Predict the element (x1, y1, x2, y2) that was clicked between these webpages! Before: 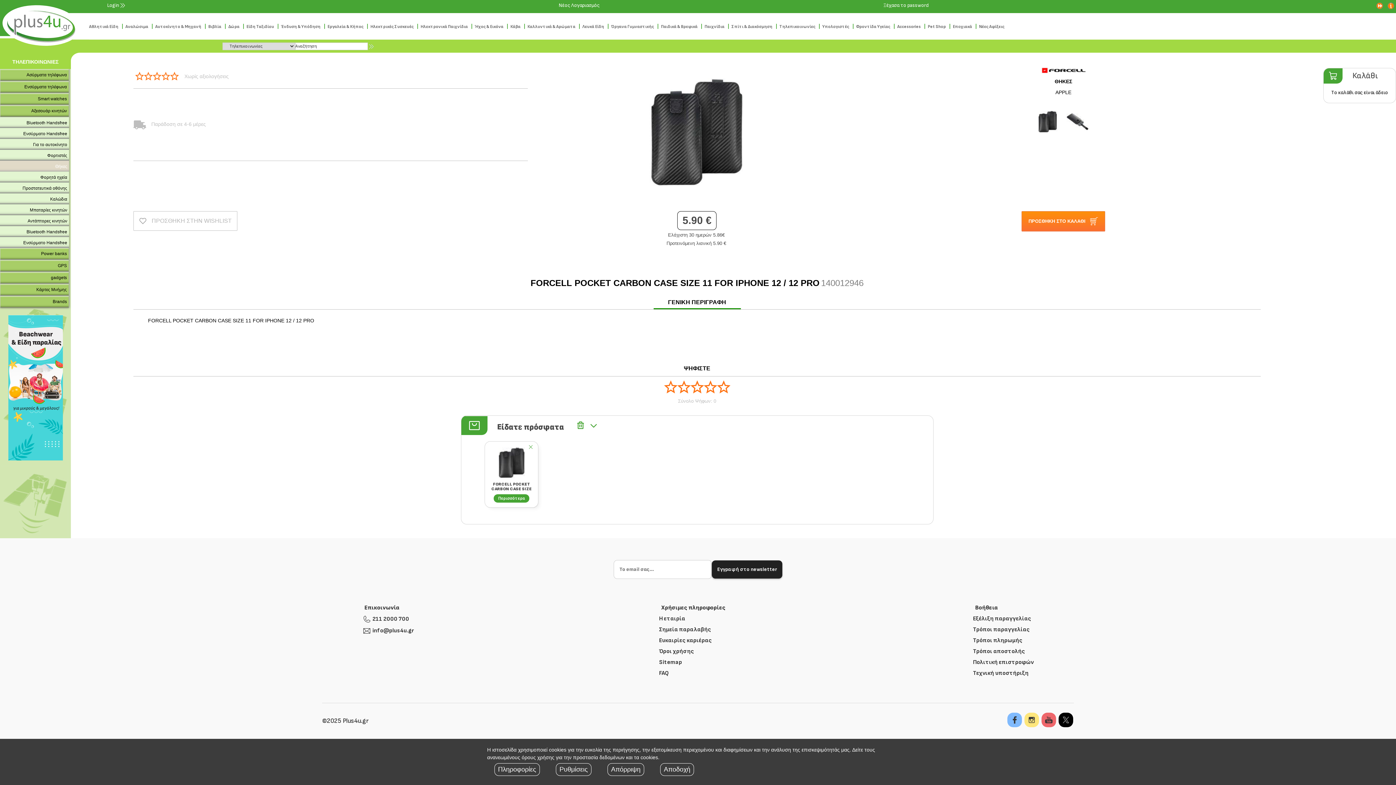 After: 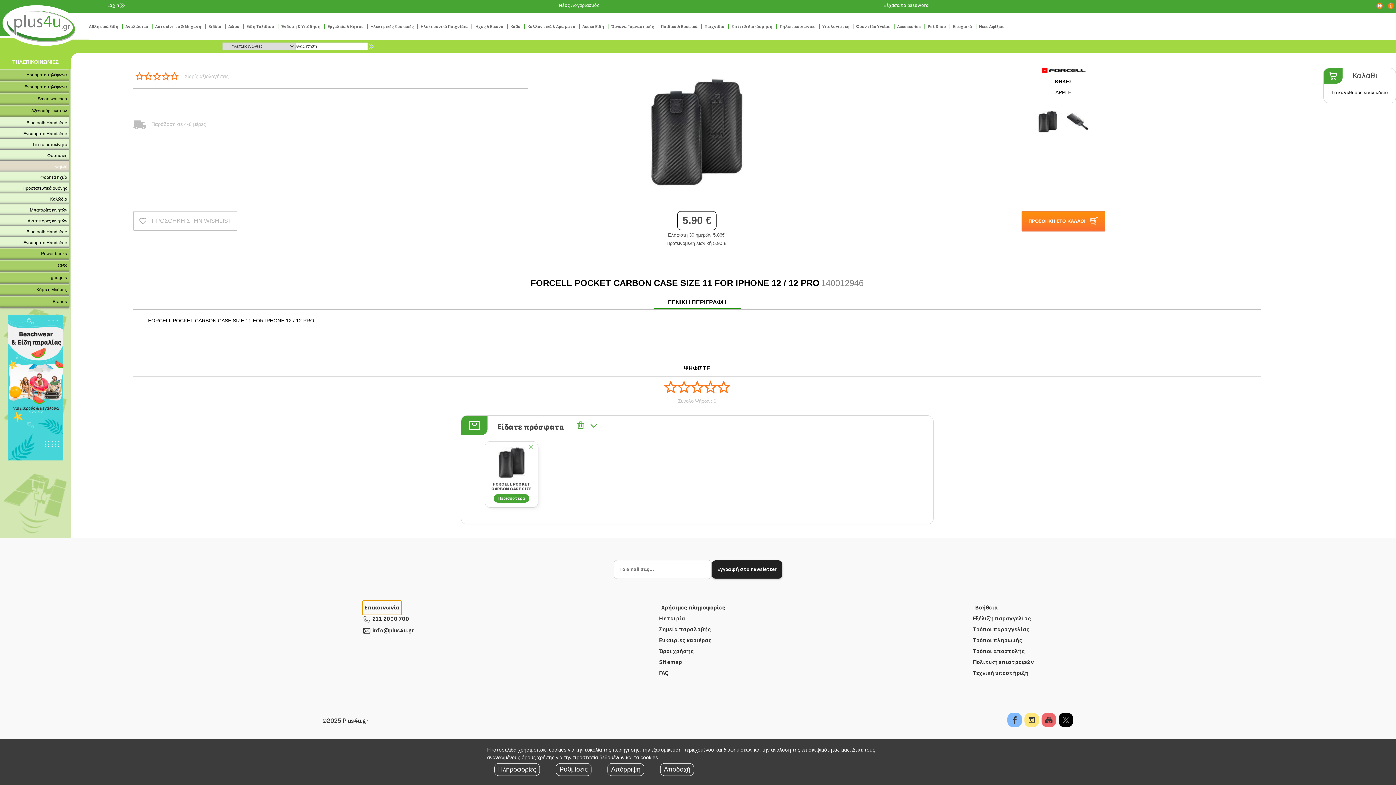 Action: bbox: (362, 601, 401, 615) label: Επικοινωνία